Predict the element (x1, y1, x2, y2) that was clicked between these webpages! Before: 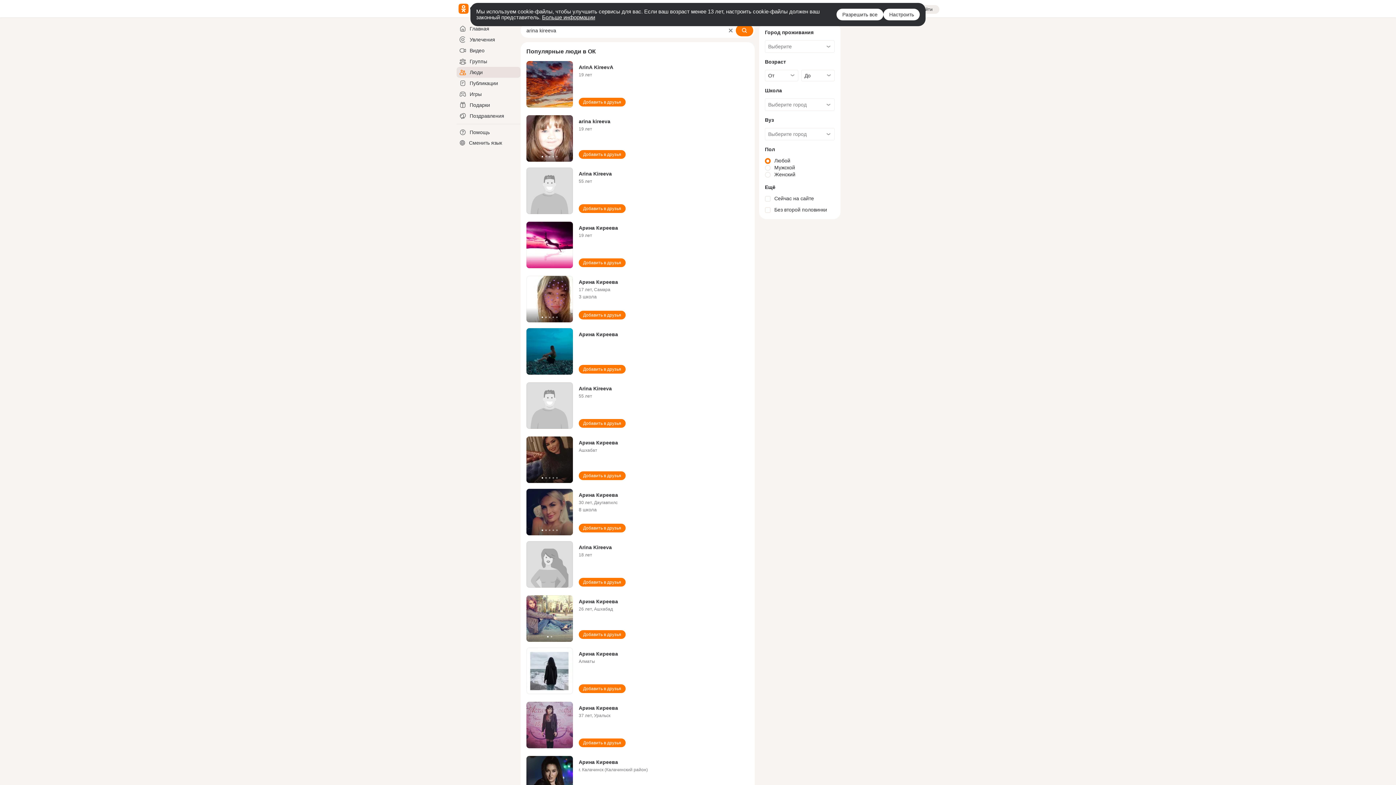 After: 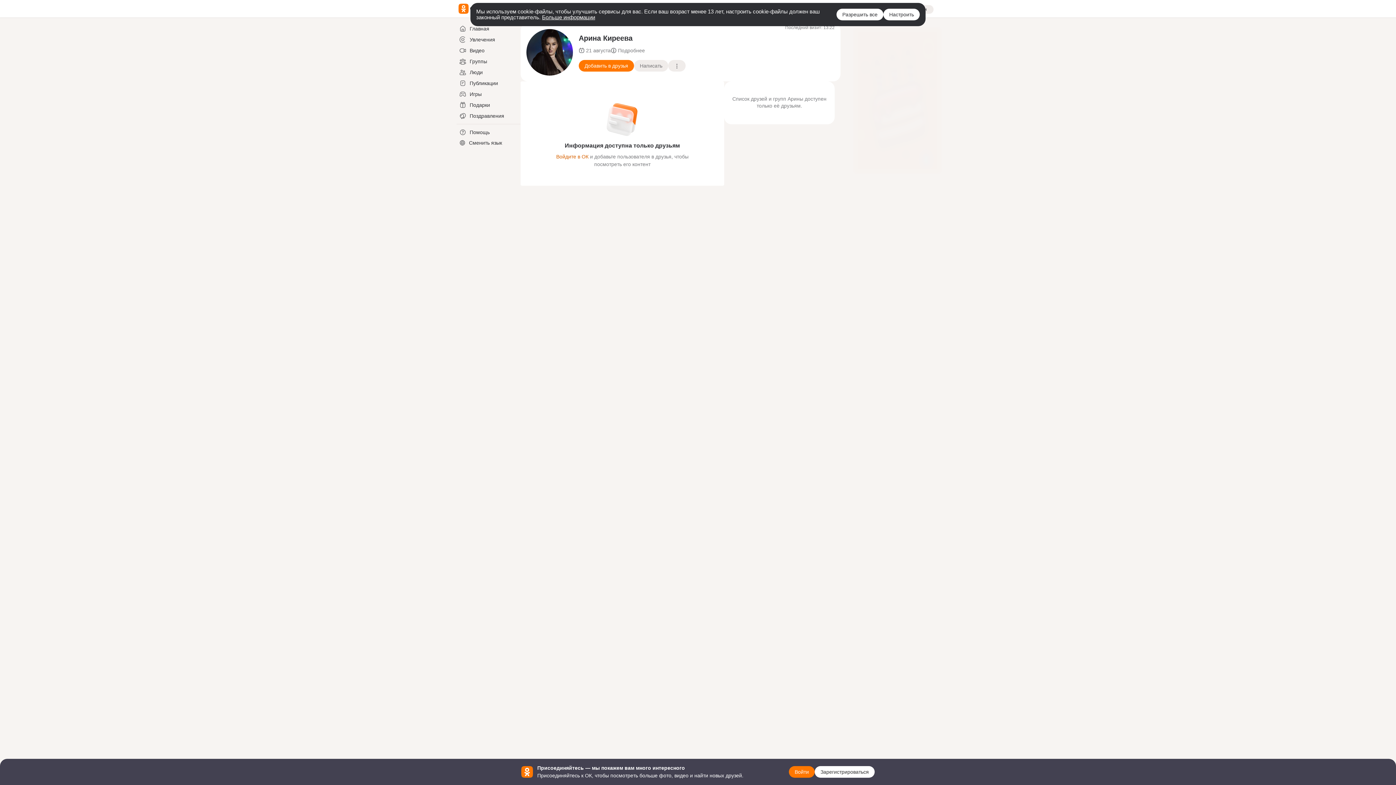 Action: bbox: (578, 759, 618, 765) label: Арина Киреева